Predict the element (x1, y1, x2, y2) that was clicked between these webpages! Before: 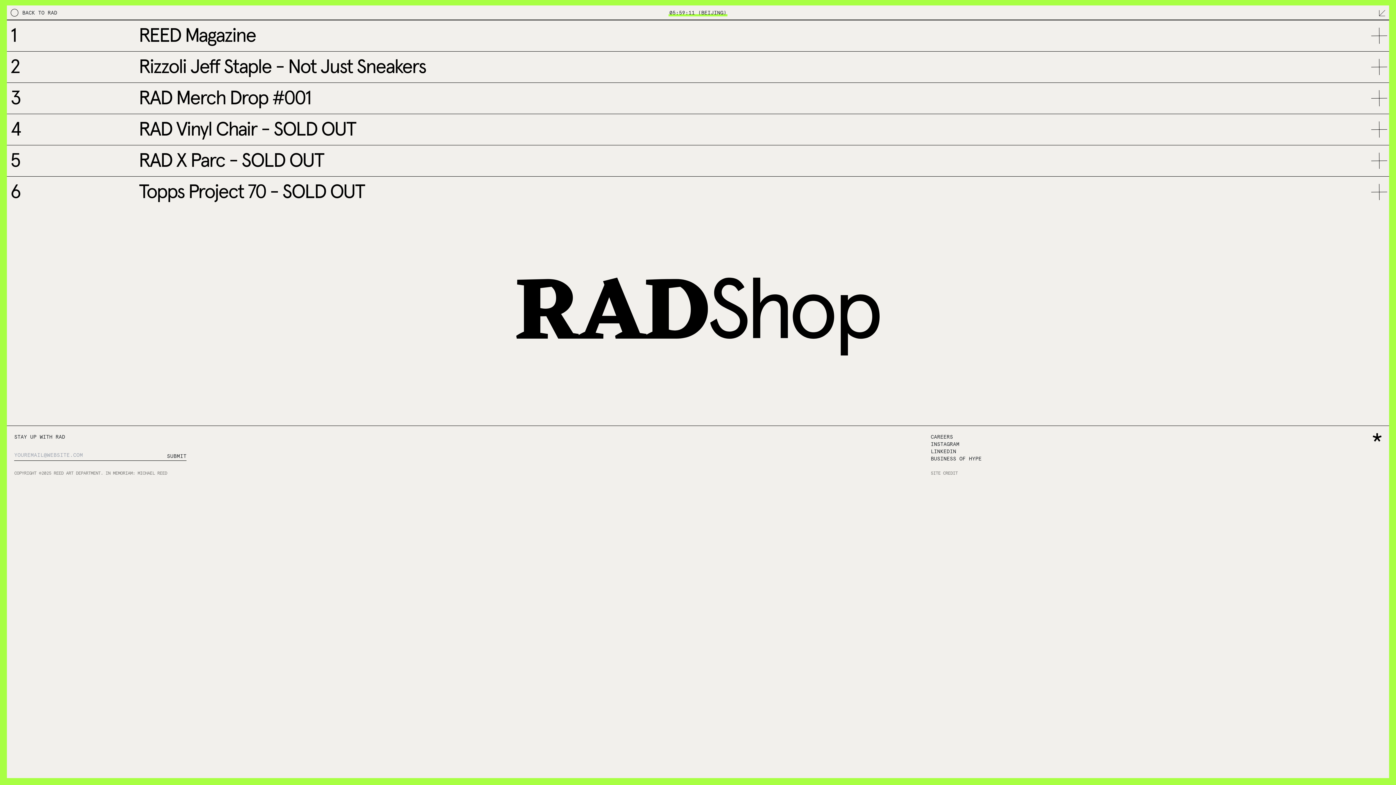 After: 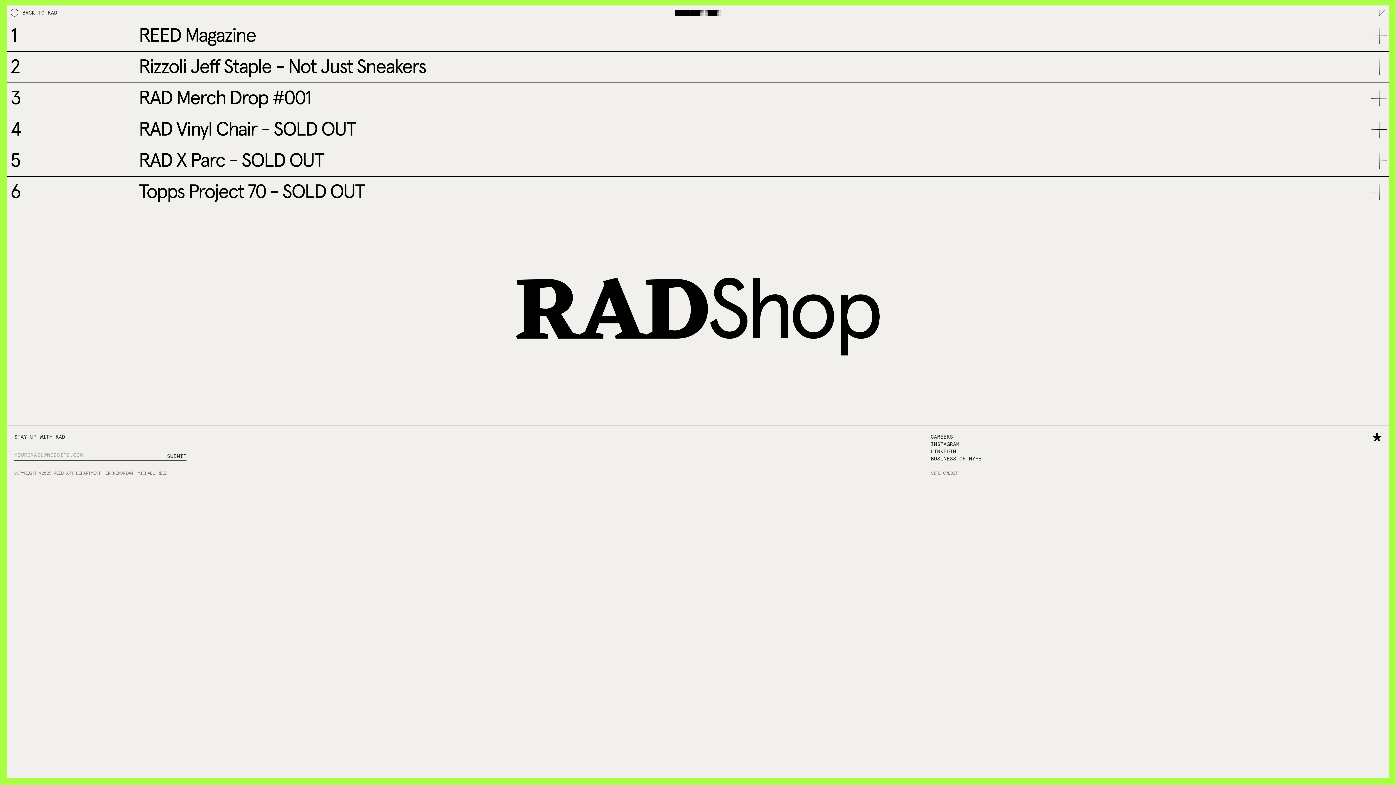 Action: bbox: (931, 448, 1152, 455) label: LINKEDIN